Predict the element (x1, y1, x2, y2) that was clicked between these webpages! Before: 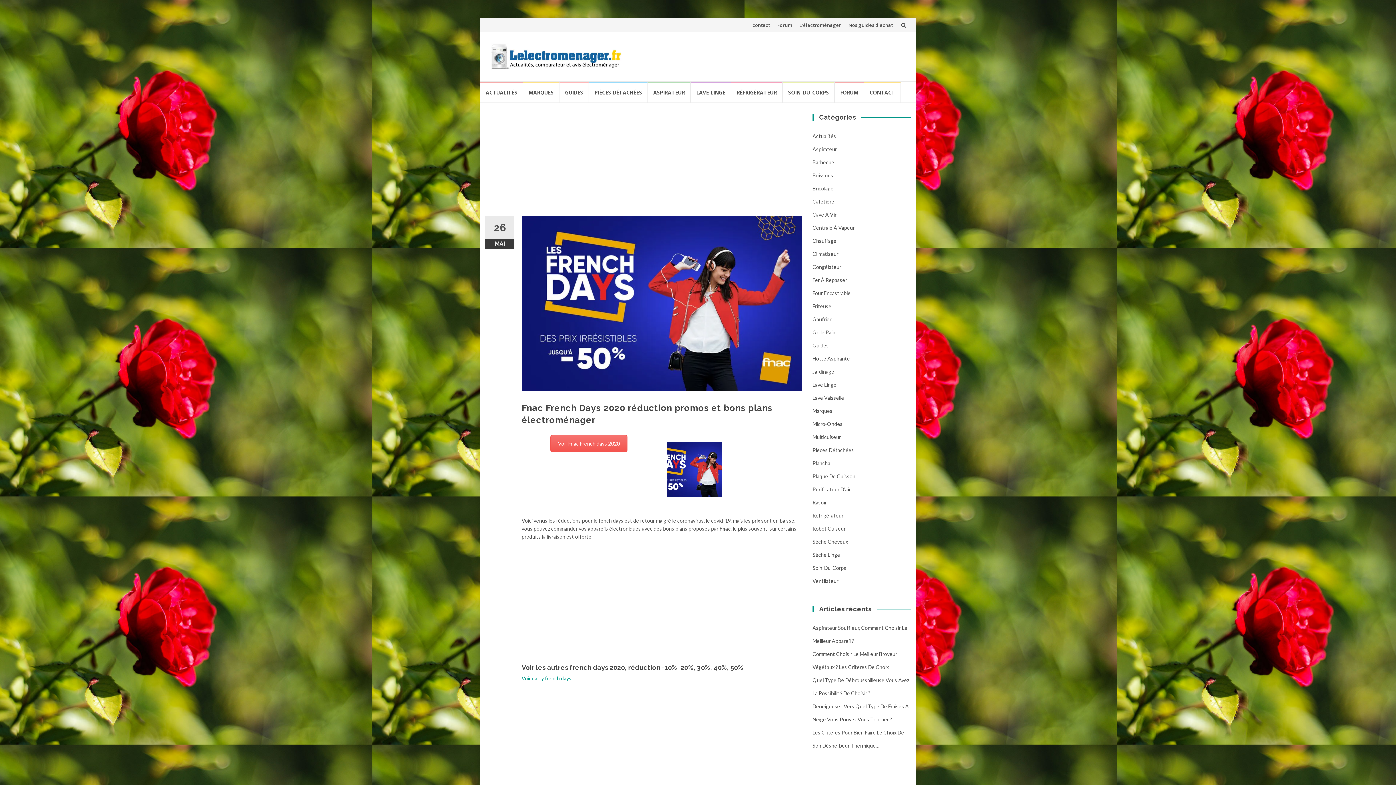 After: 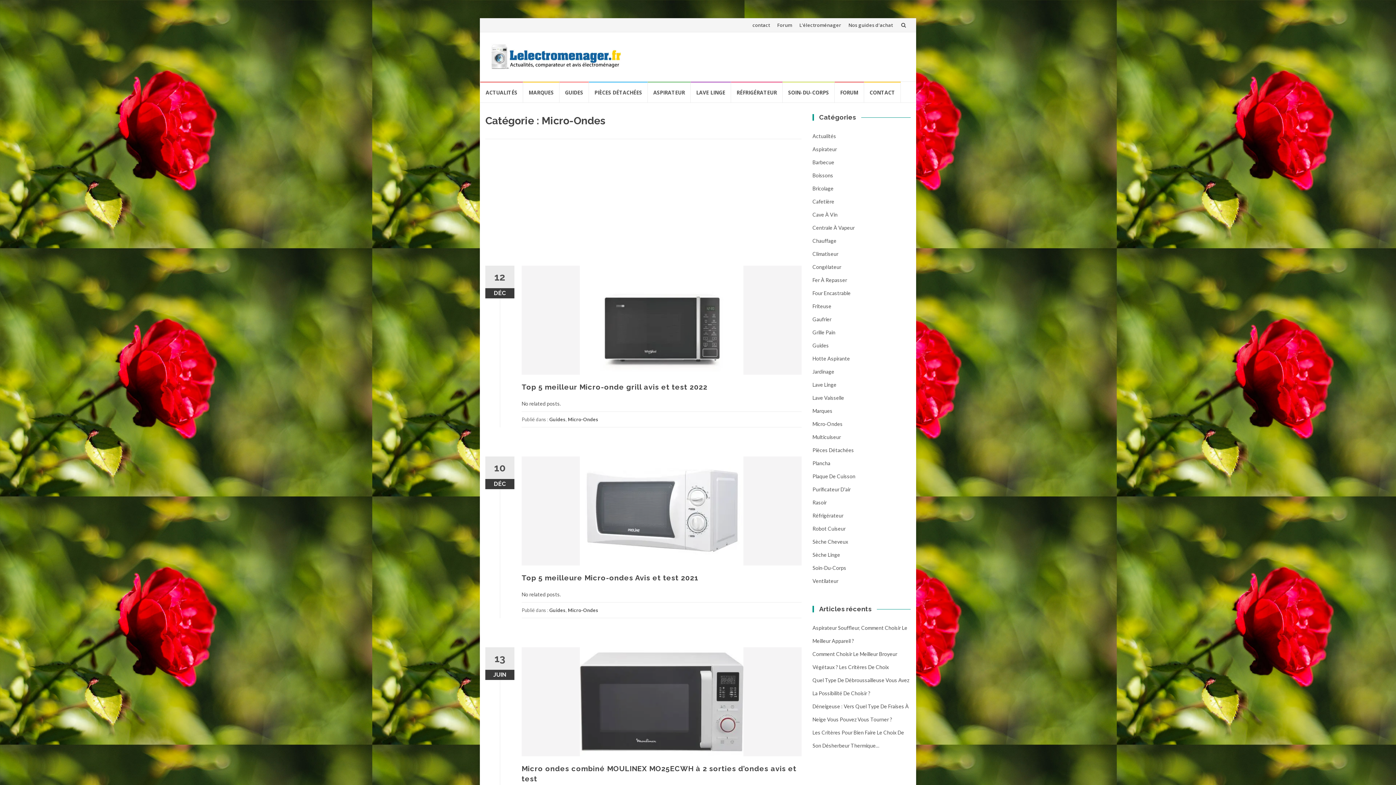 Action: bbox: (812, 408, 842, 414) label: Micro-Ondes